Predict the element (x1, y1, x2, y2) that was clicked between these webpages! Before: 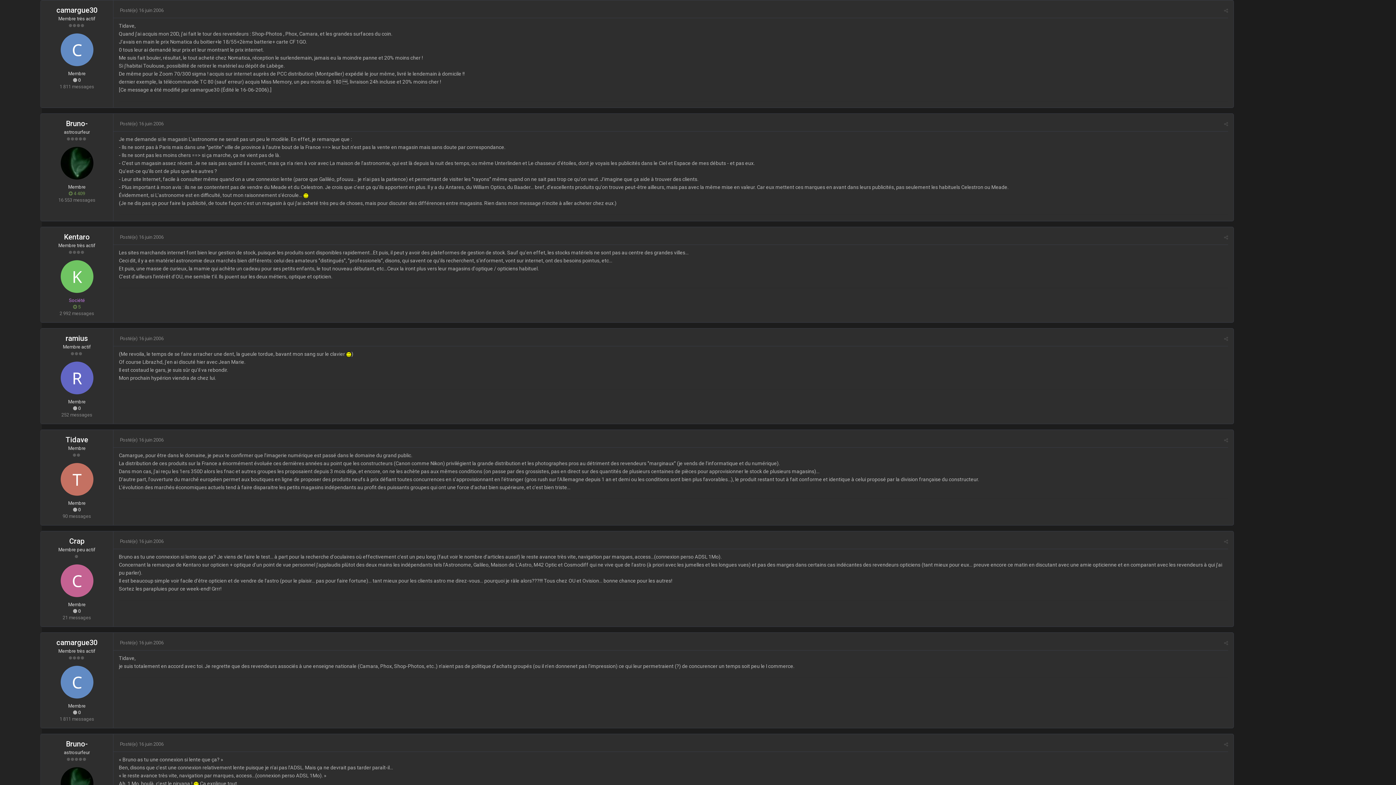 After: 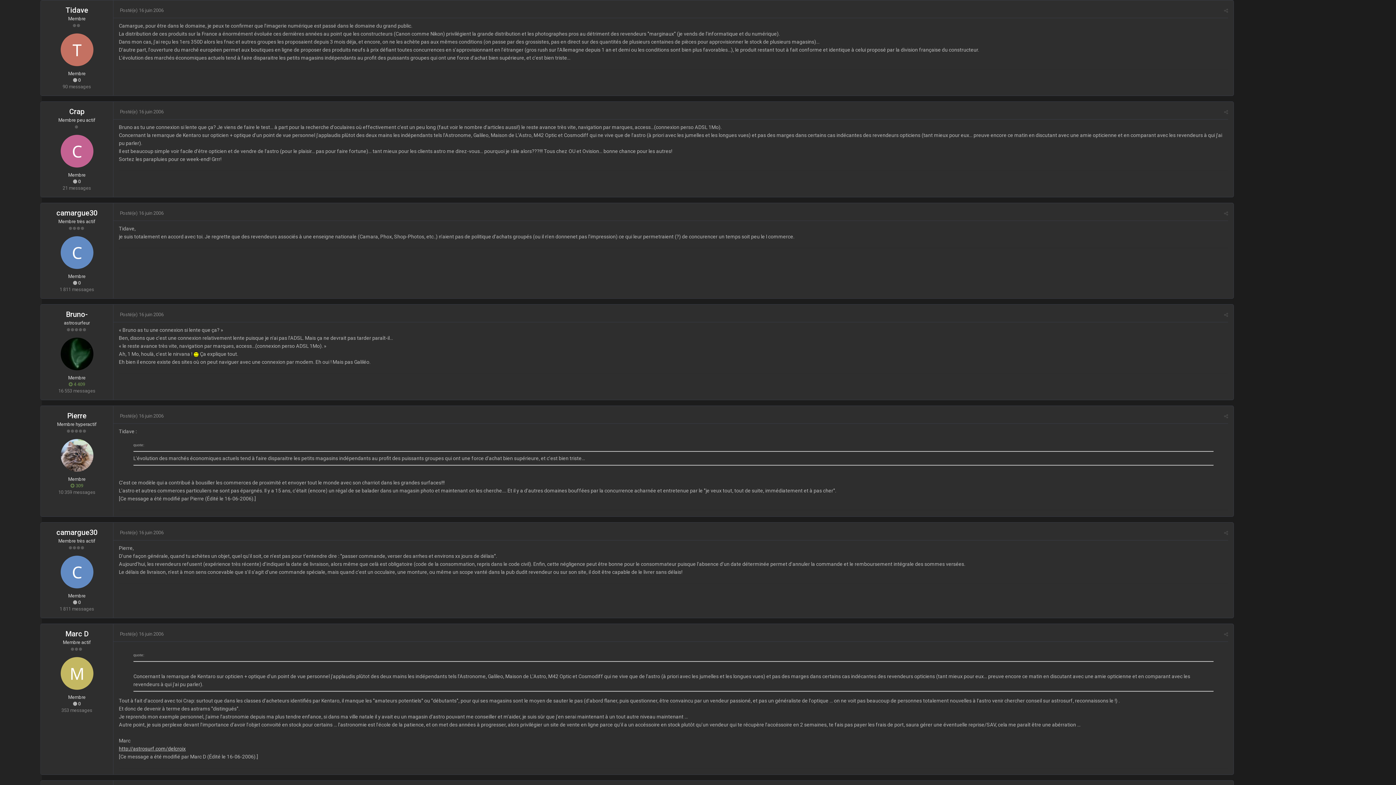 Action: bbox: (120, 437, 163, 442) label: Posté(e) 16 juin 2006